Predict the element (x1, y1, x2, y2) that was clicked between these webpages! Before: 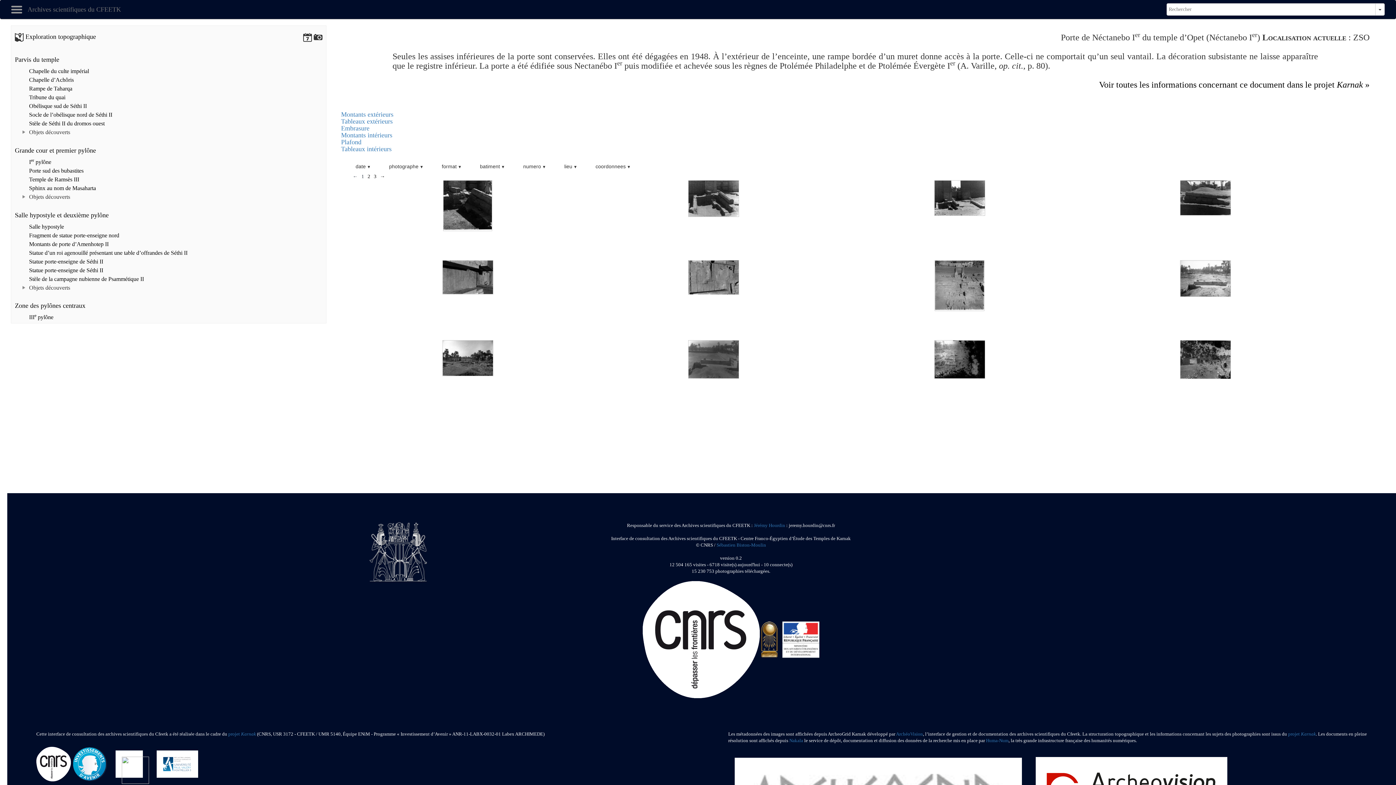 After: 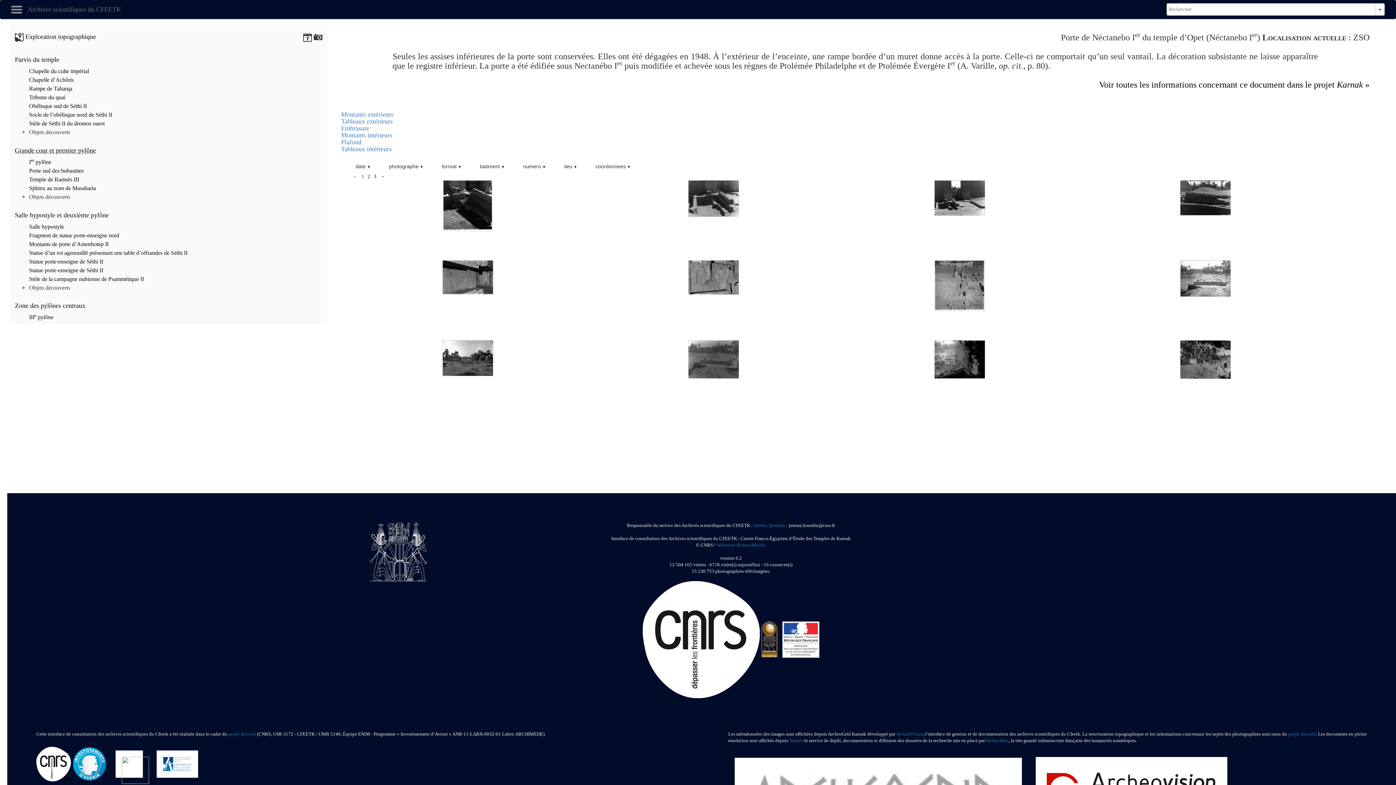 Action: bbox: (14, 147, 322, 154) label: Grande cour et premier pylône